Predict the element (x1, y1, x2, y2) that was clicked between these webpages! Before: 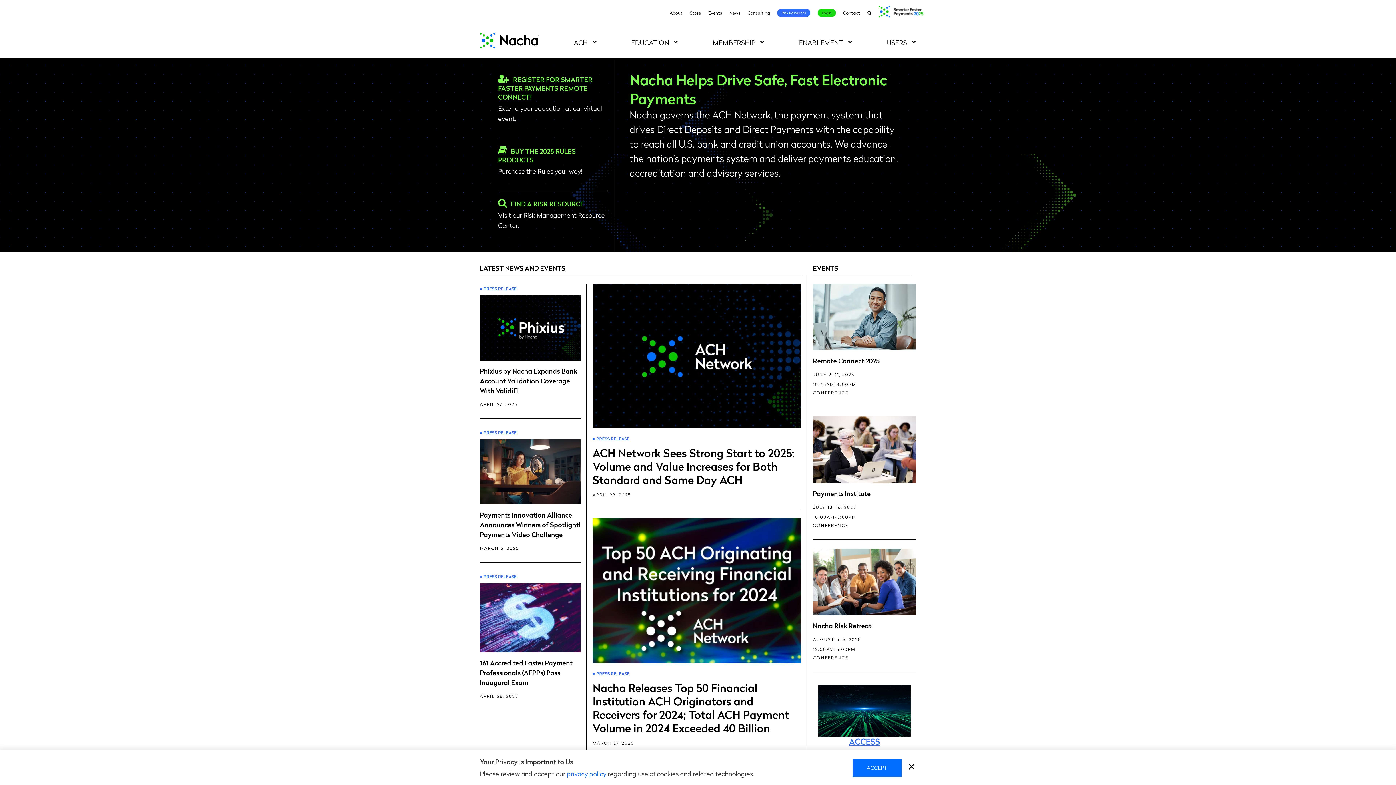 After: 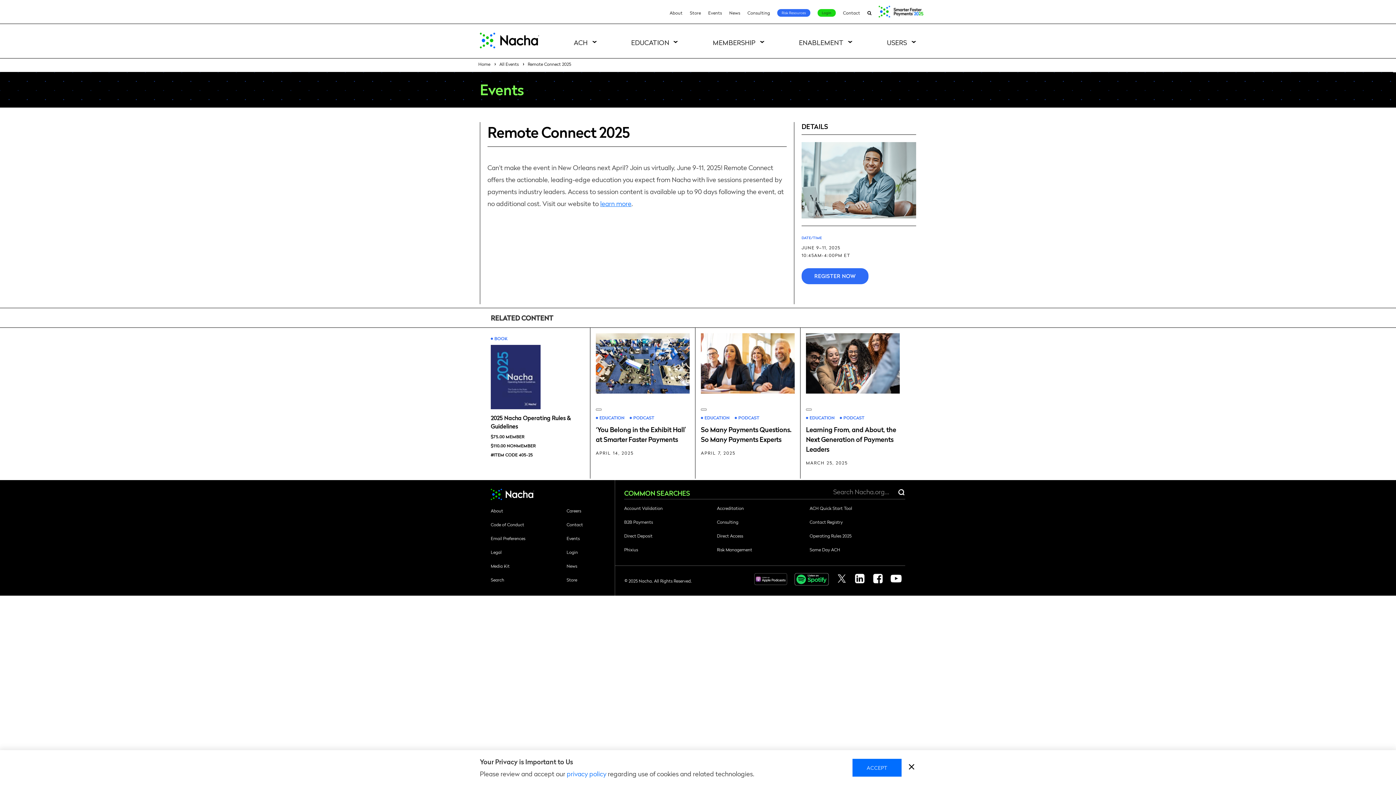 Action: label: Remote Connect 2025 bbox: (813, 356, 880, 365)